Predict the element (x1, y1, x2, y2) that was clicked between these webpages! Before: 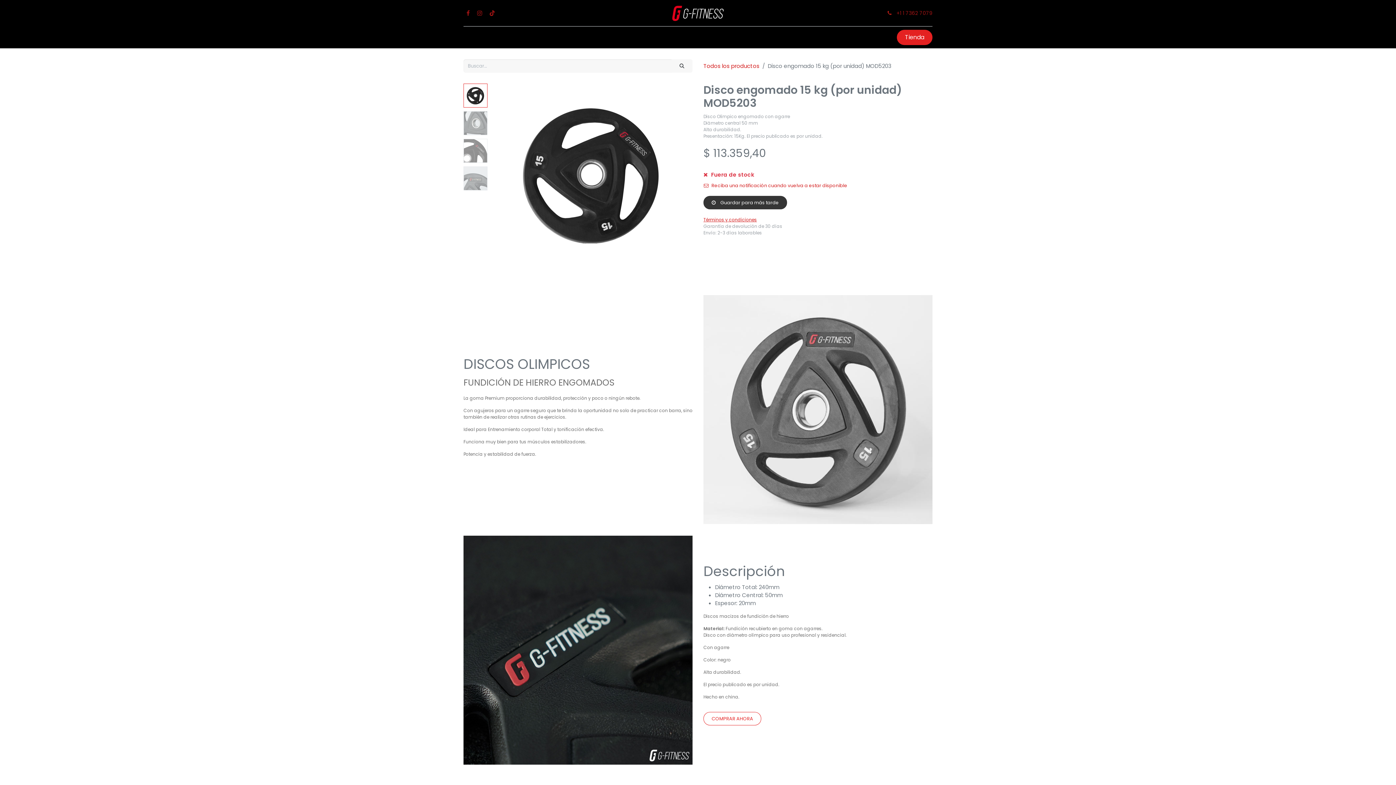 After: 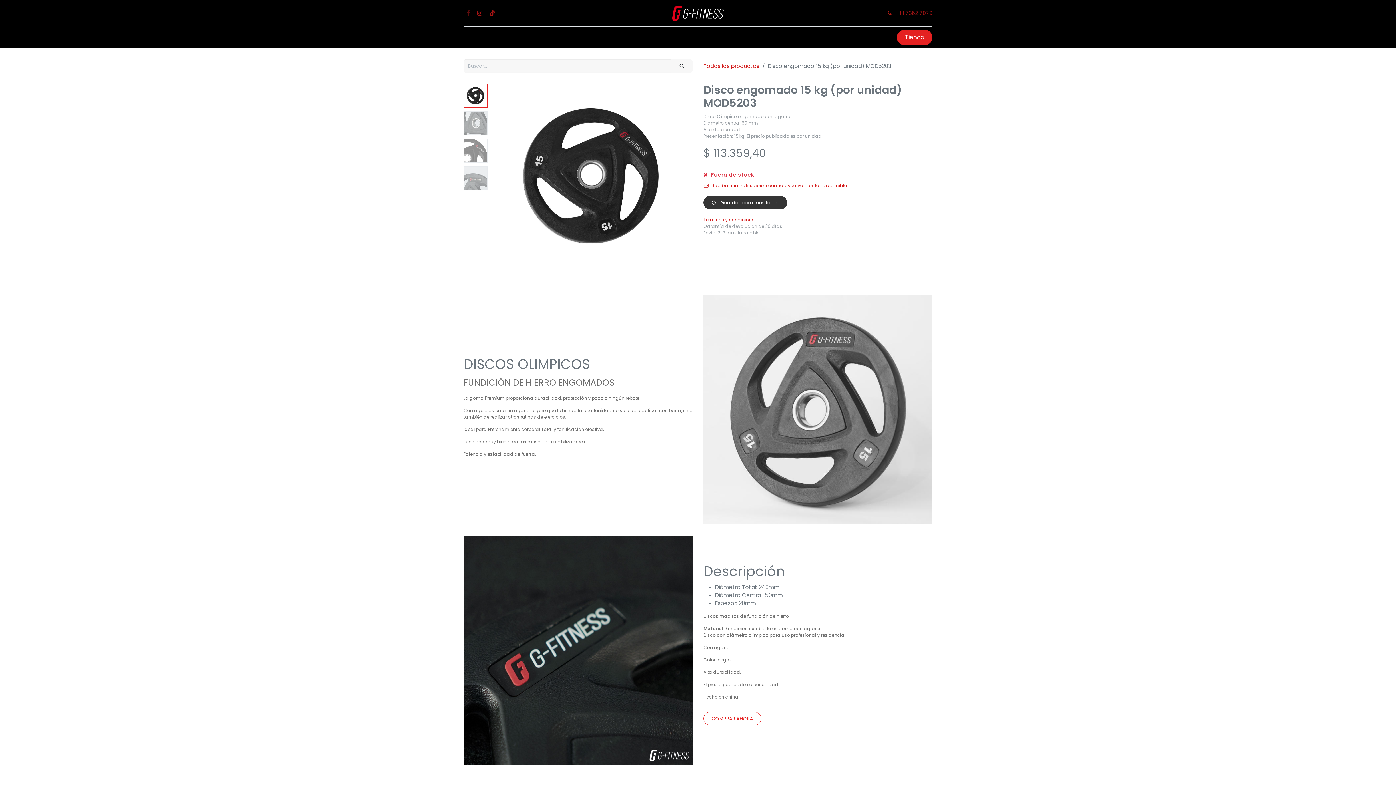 Action: bbox: (464, 8, 471, 17)